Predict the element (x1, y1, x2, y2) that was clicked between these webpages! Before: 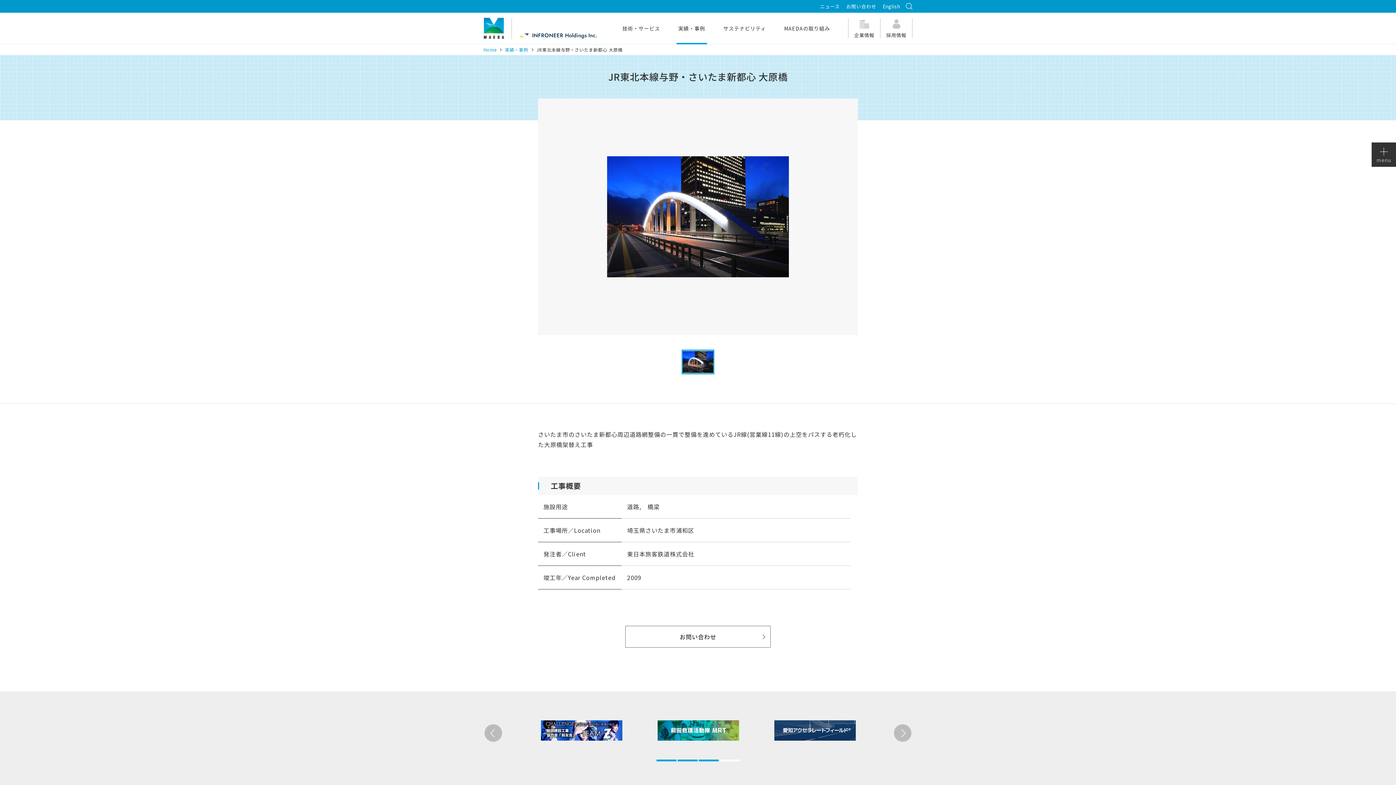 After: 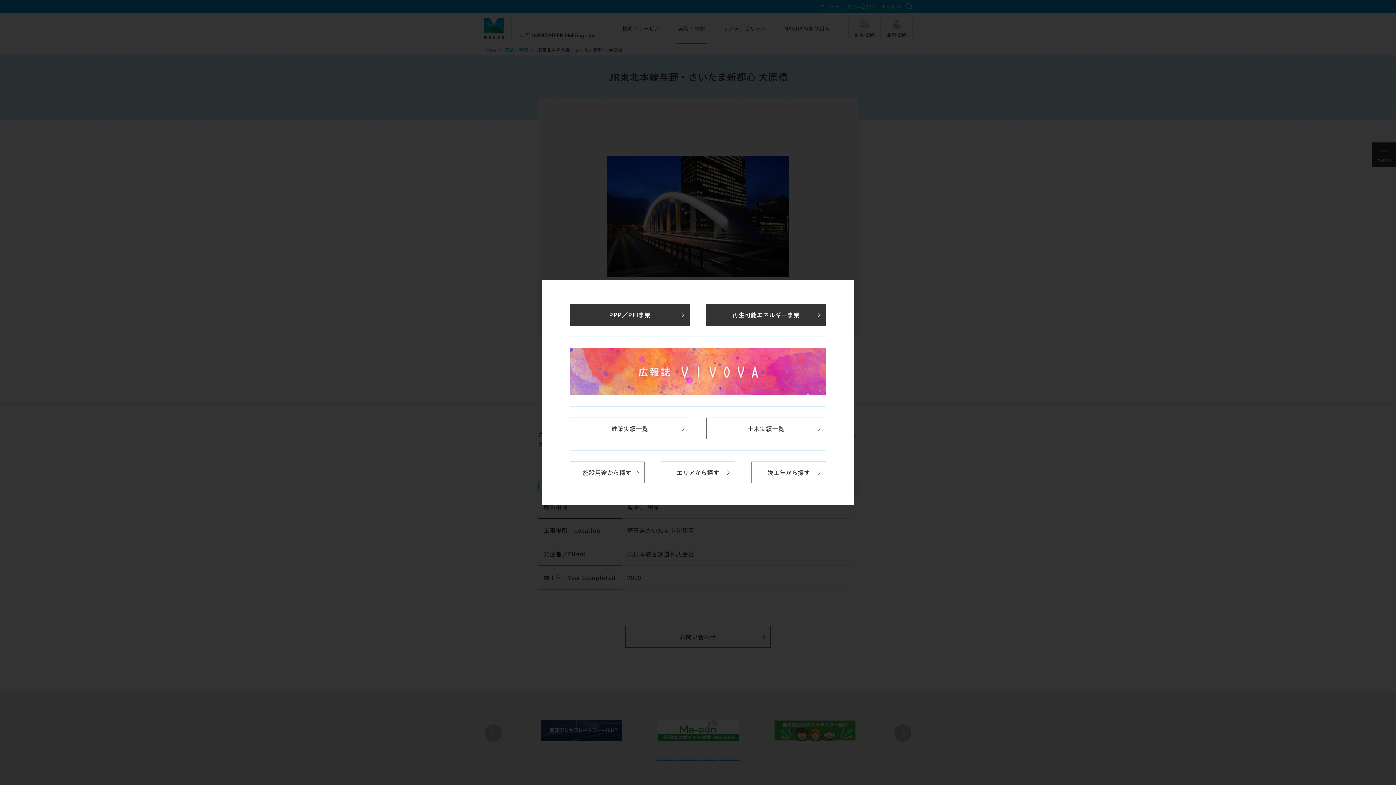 Action: bbox: (1372, 142, 1396, 166) label: menu